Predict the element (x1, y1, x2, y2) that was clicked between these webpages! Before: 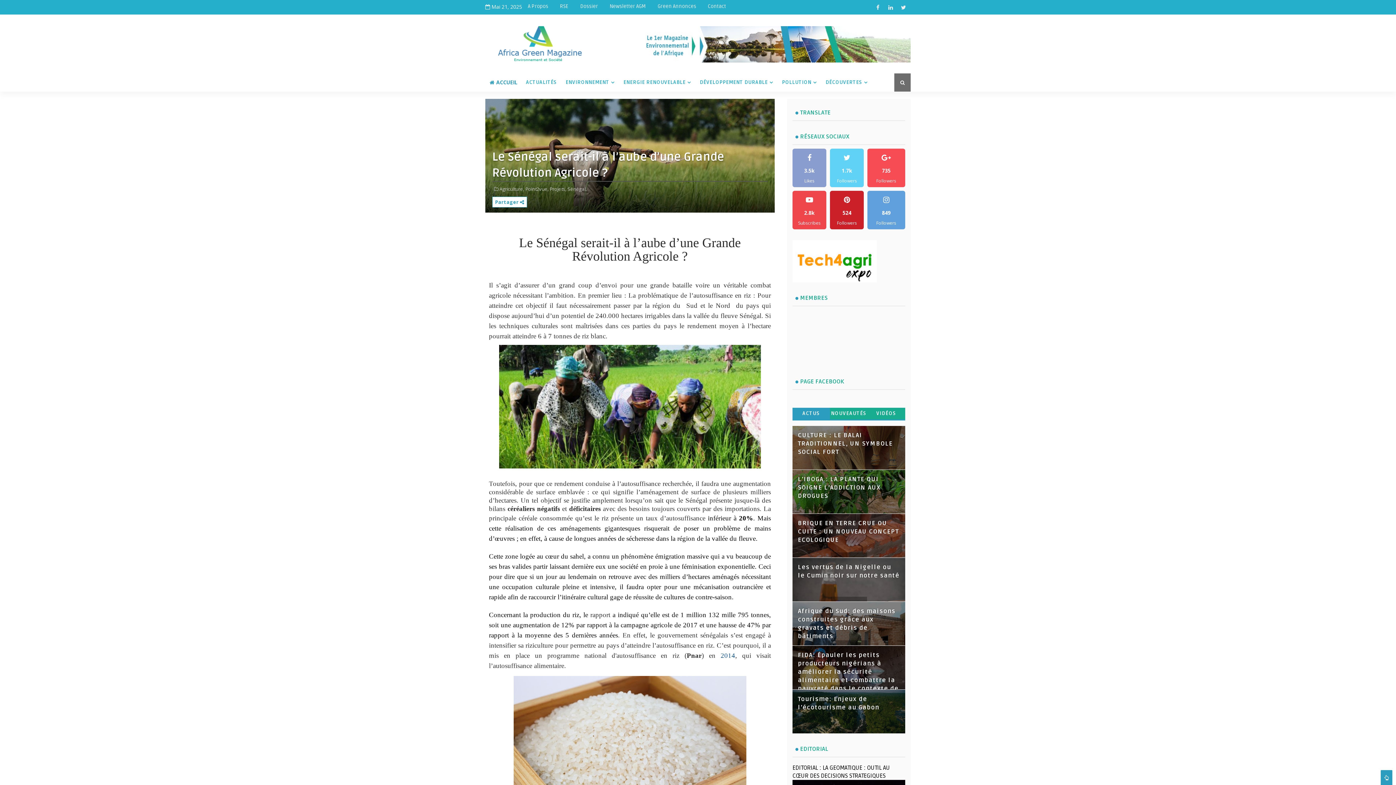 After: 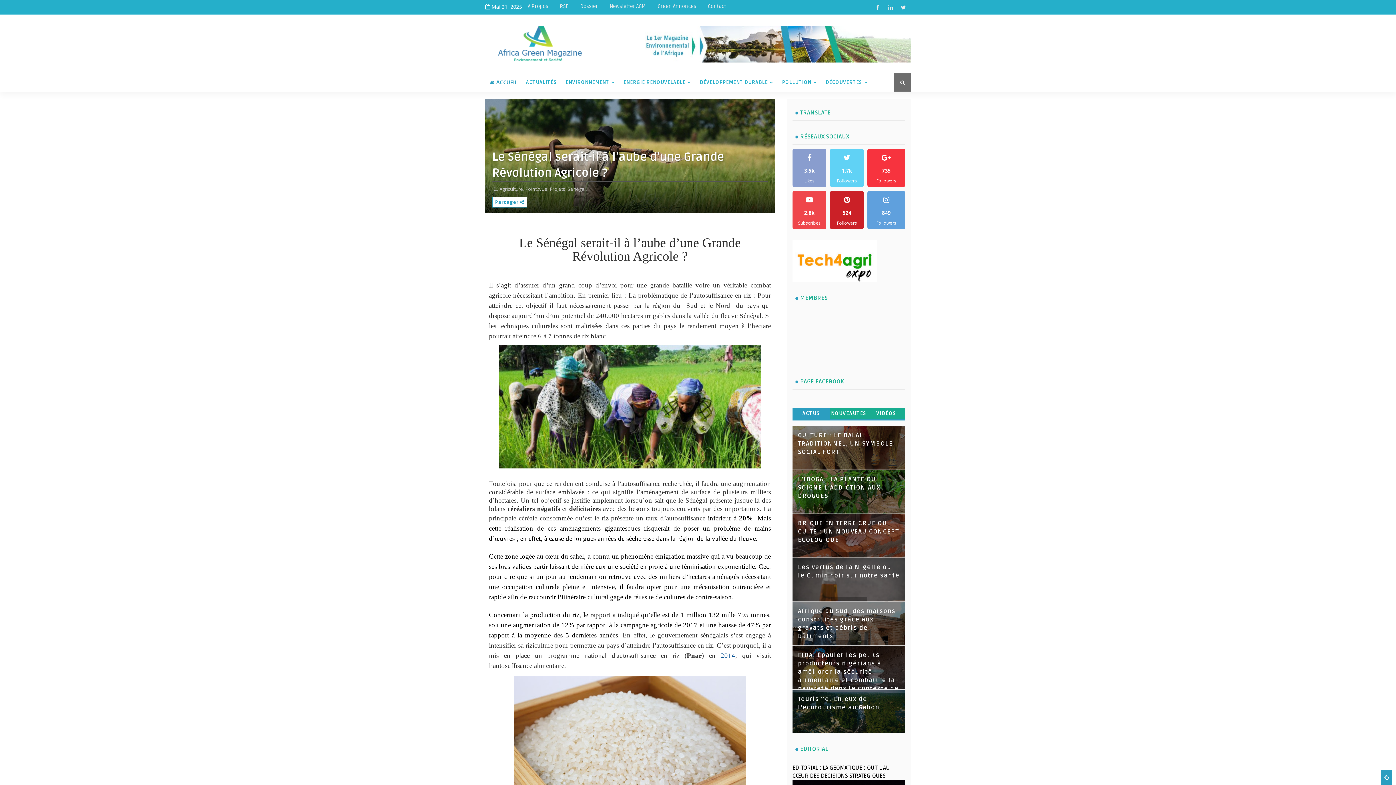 Action: bbox: (867, 148, 905, 187) label: 735
Followers